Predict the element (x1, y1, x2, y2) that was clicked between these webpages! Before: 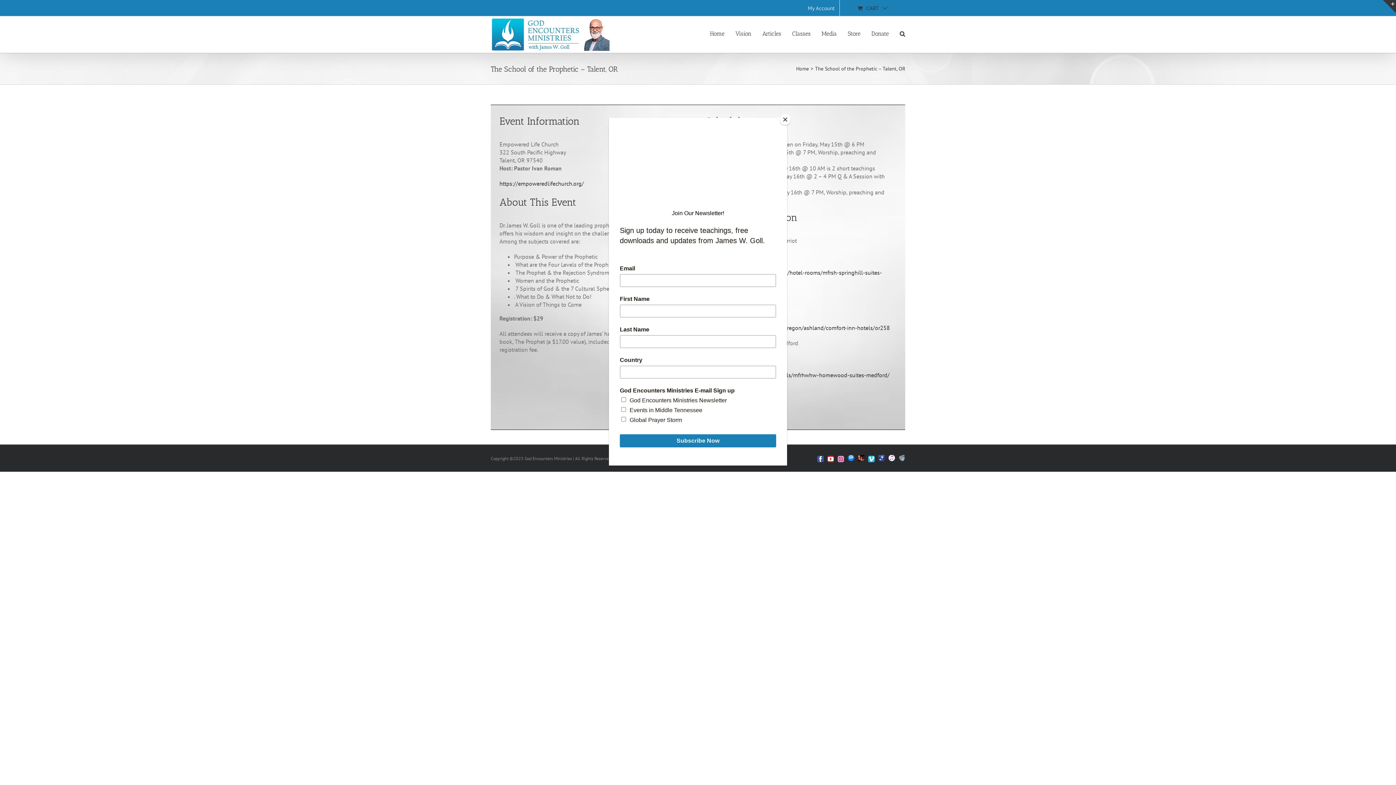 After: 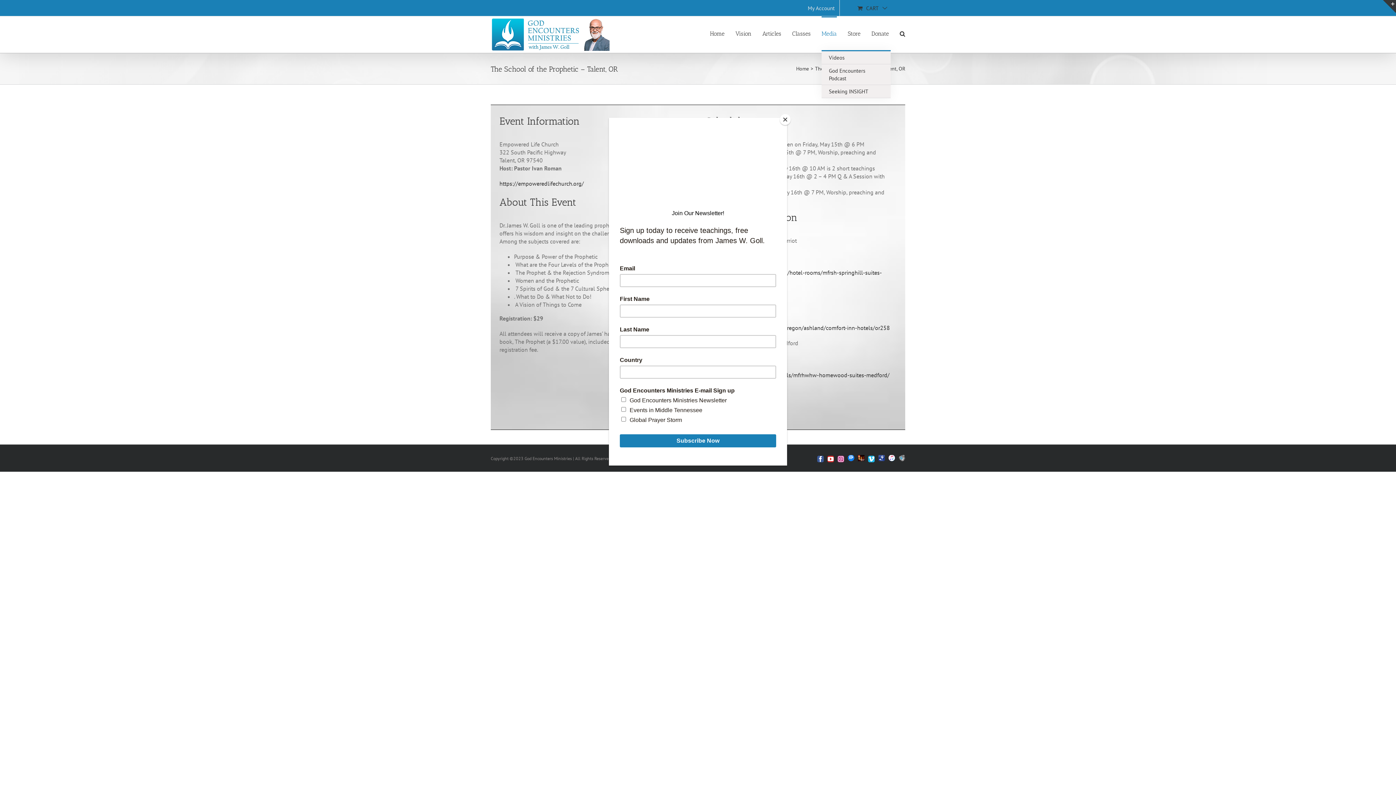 Action: label: Media bbox: (821, 16, 837, 50)